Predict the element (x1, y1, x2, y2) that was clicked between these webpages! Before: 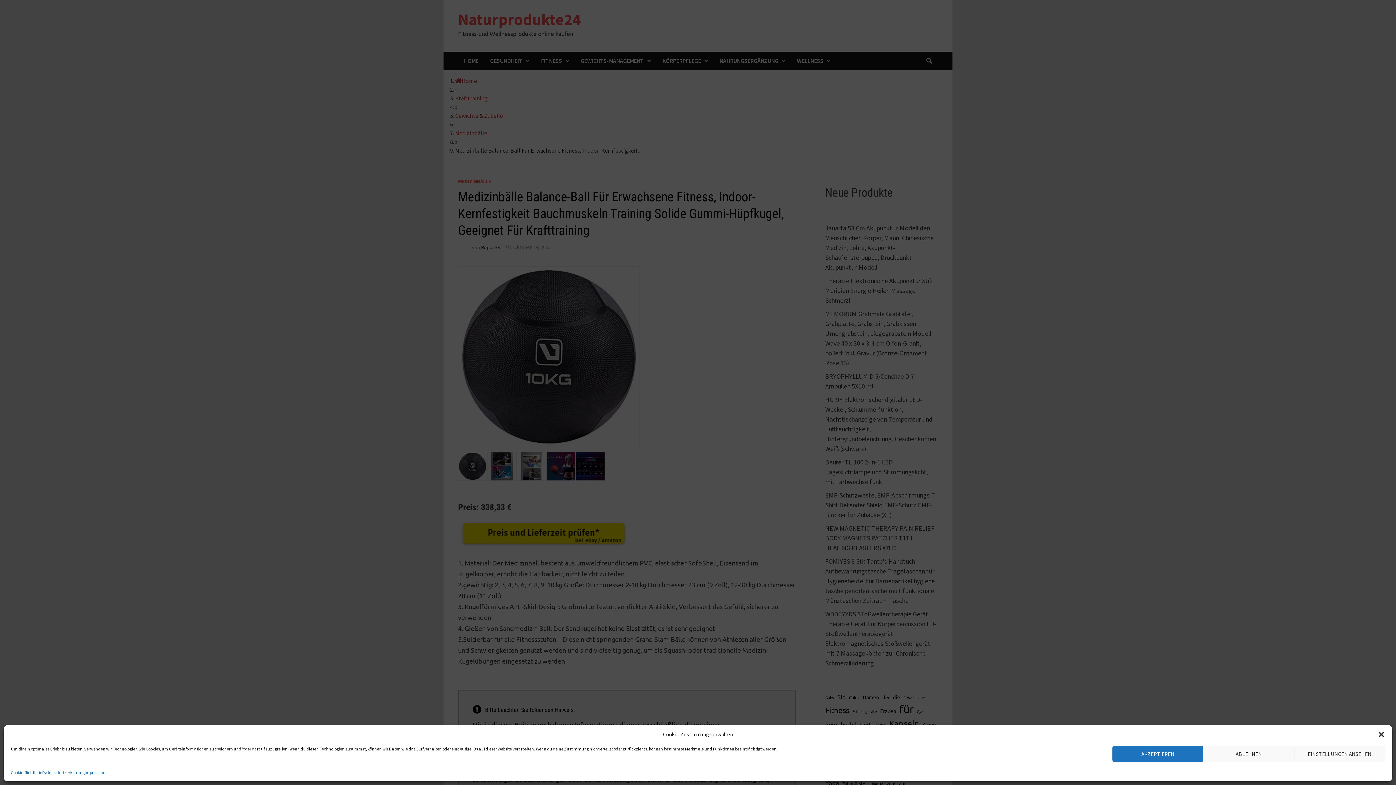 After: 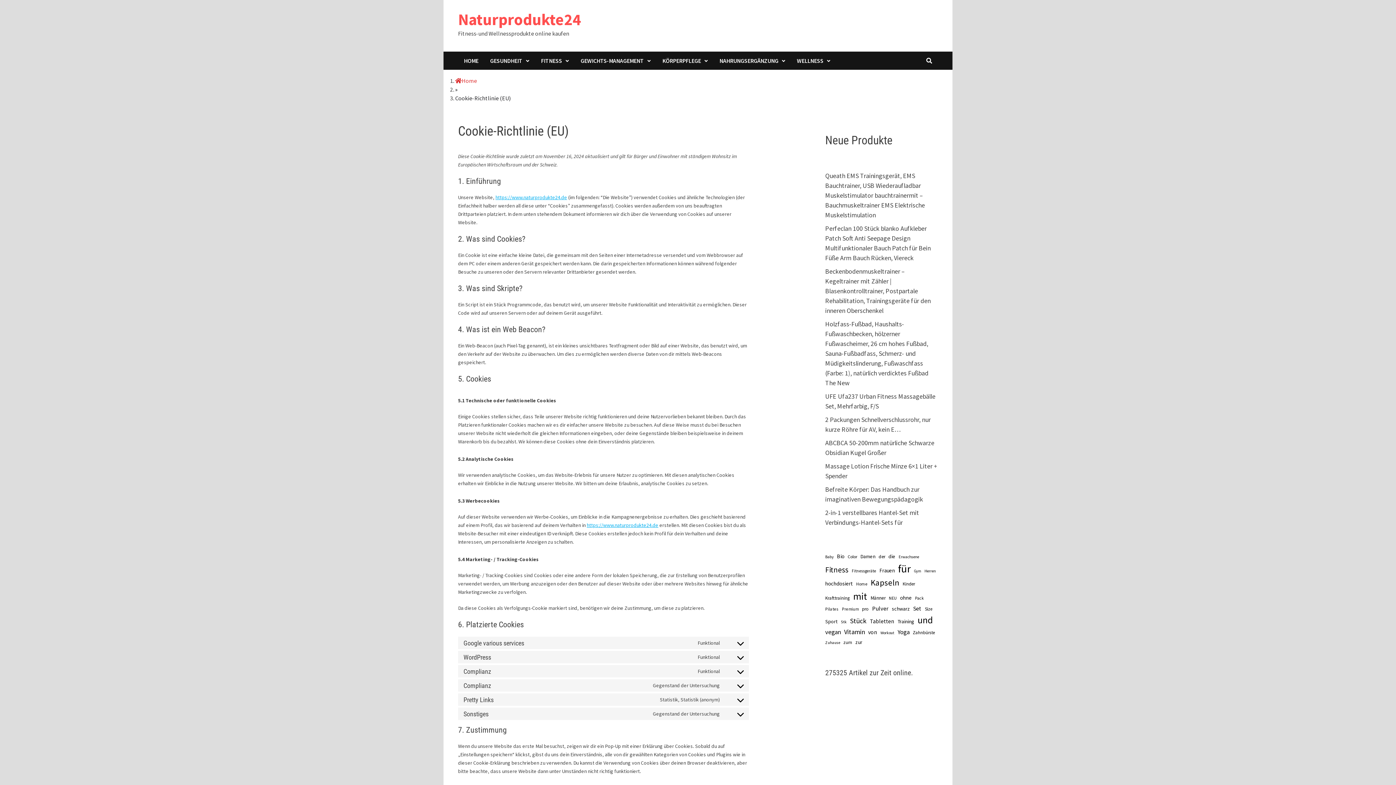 Action: label: Cookie-Richtlinie bbox: (10, 769, 42, 776)